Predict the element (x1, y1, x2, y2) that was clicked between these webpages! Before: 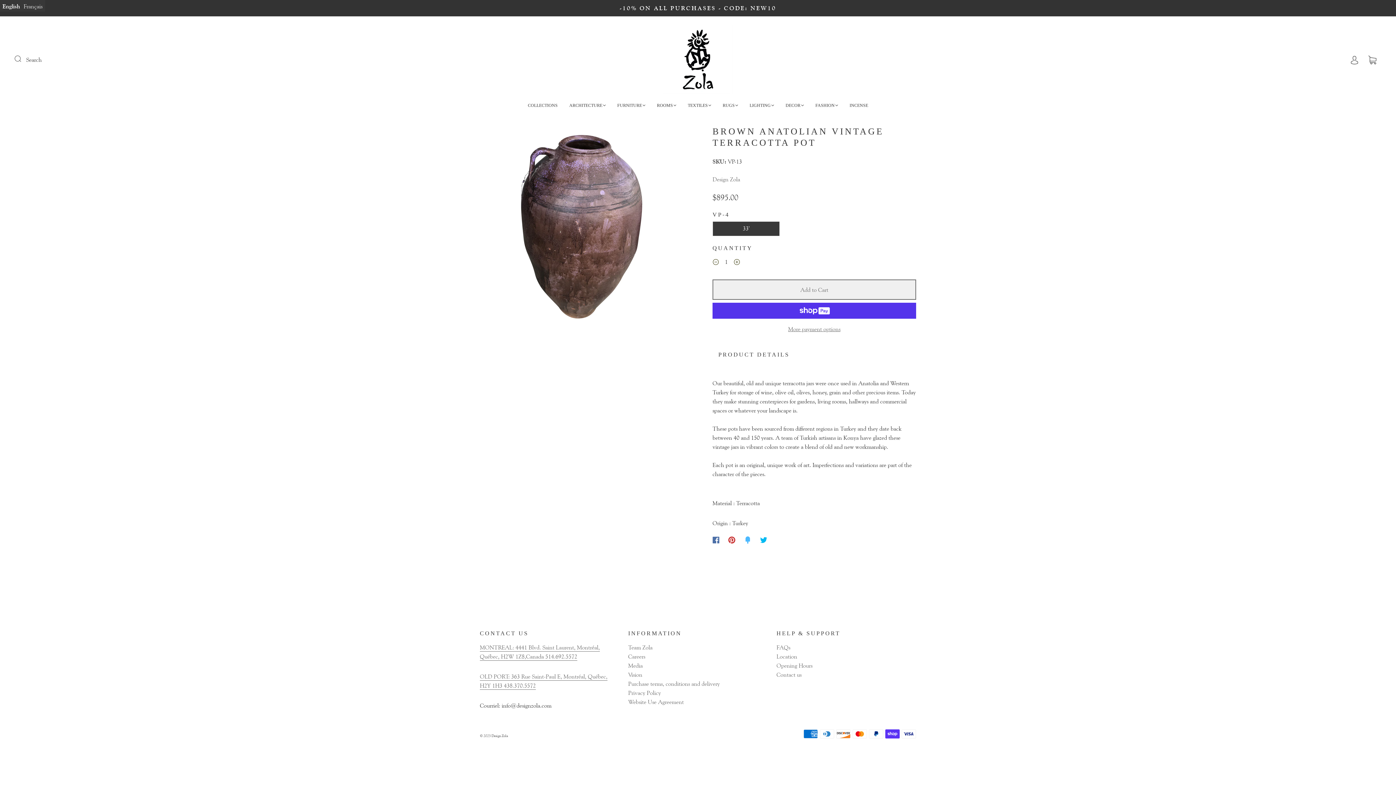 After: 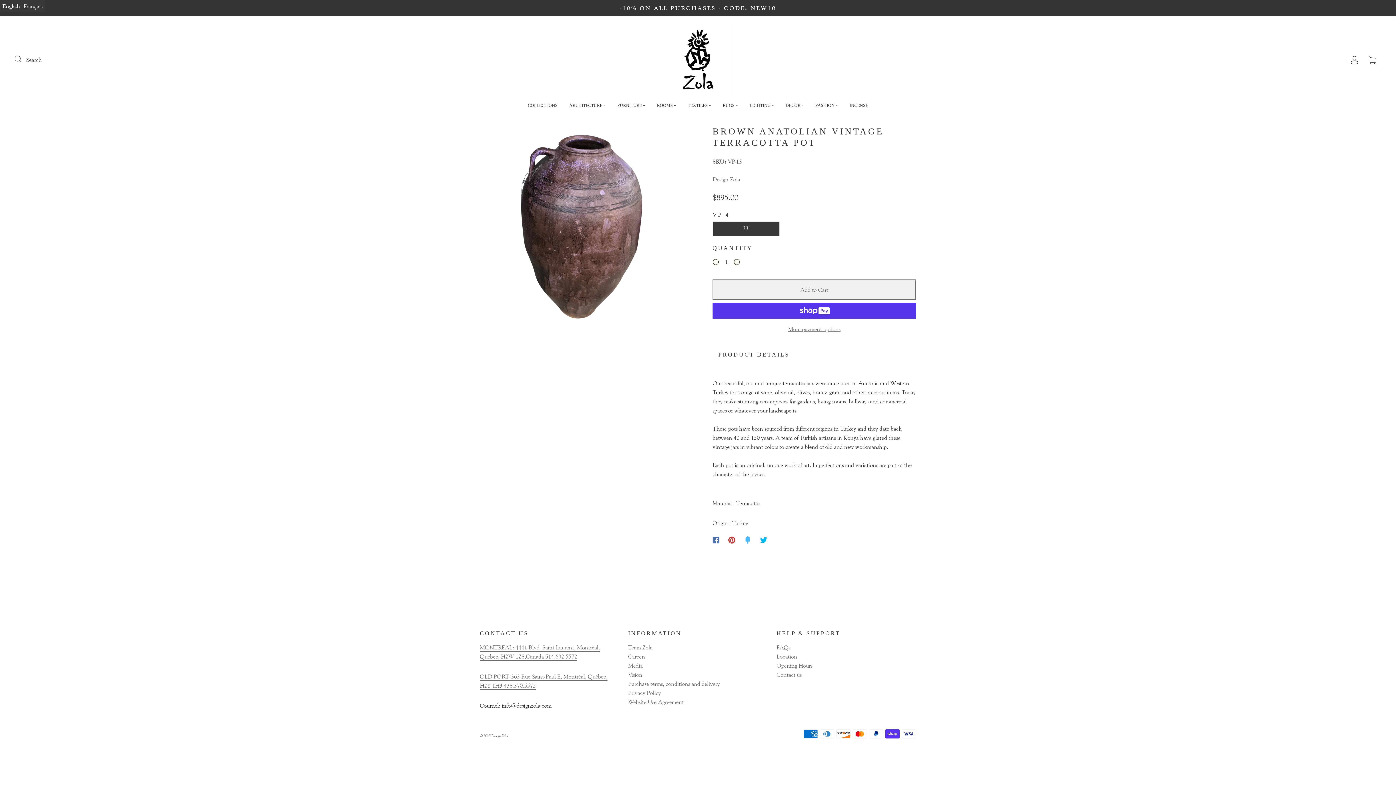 Action: label: English bbox: (0, 1, 21, 10)